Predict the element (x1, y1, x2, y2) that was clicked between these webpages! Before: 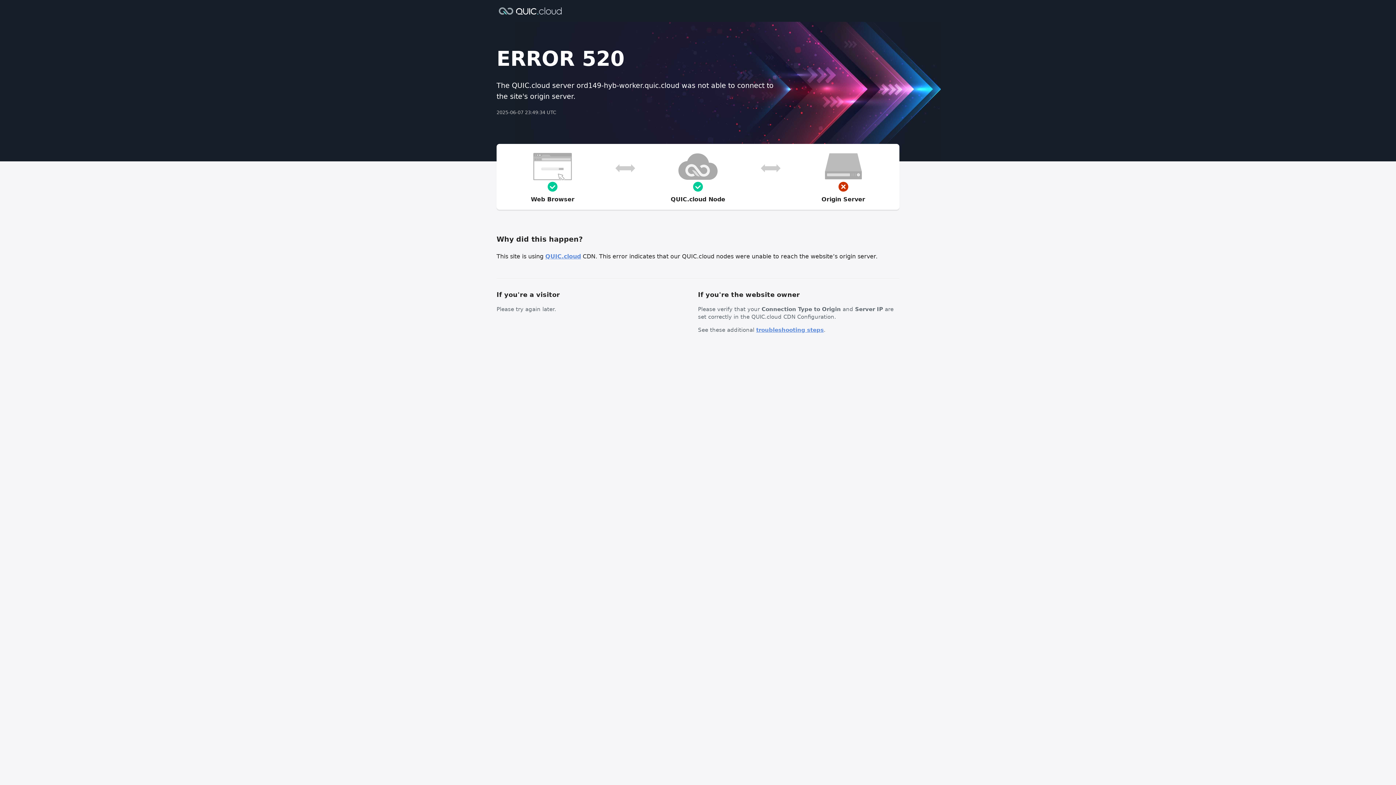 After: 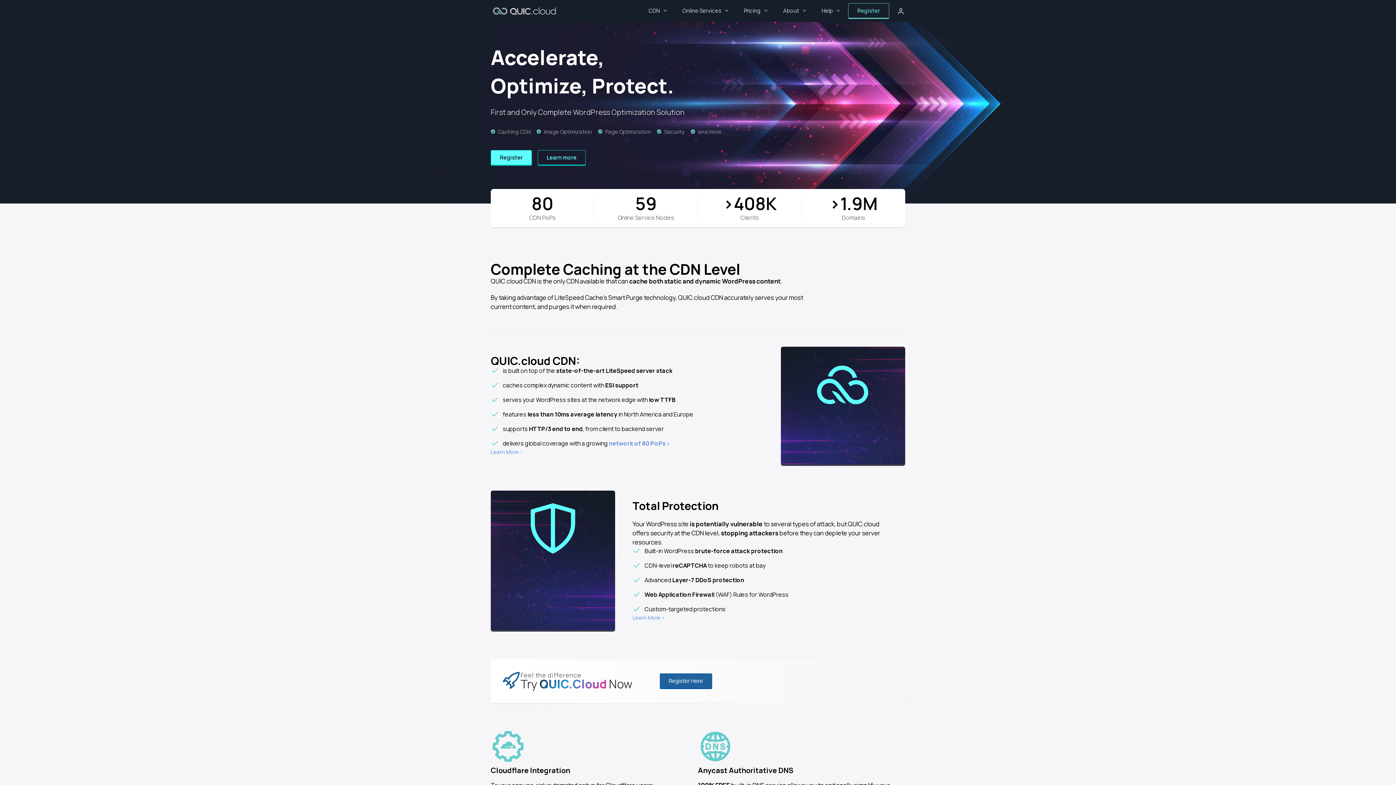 Action: label: QUIC.cloud bbox: (545, 253, 581, 260)